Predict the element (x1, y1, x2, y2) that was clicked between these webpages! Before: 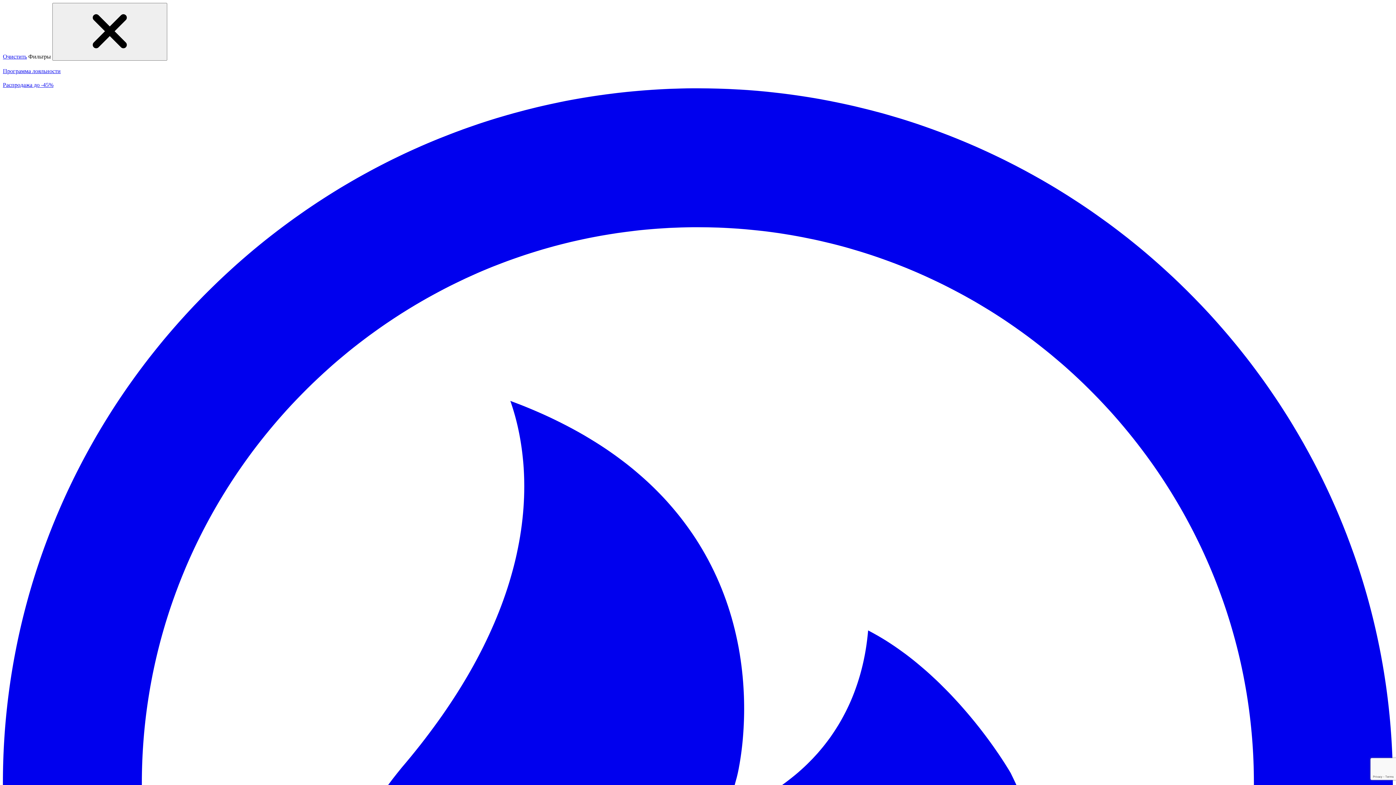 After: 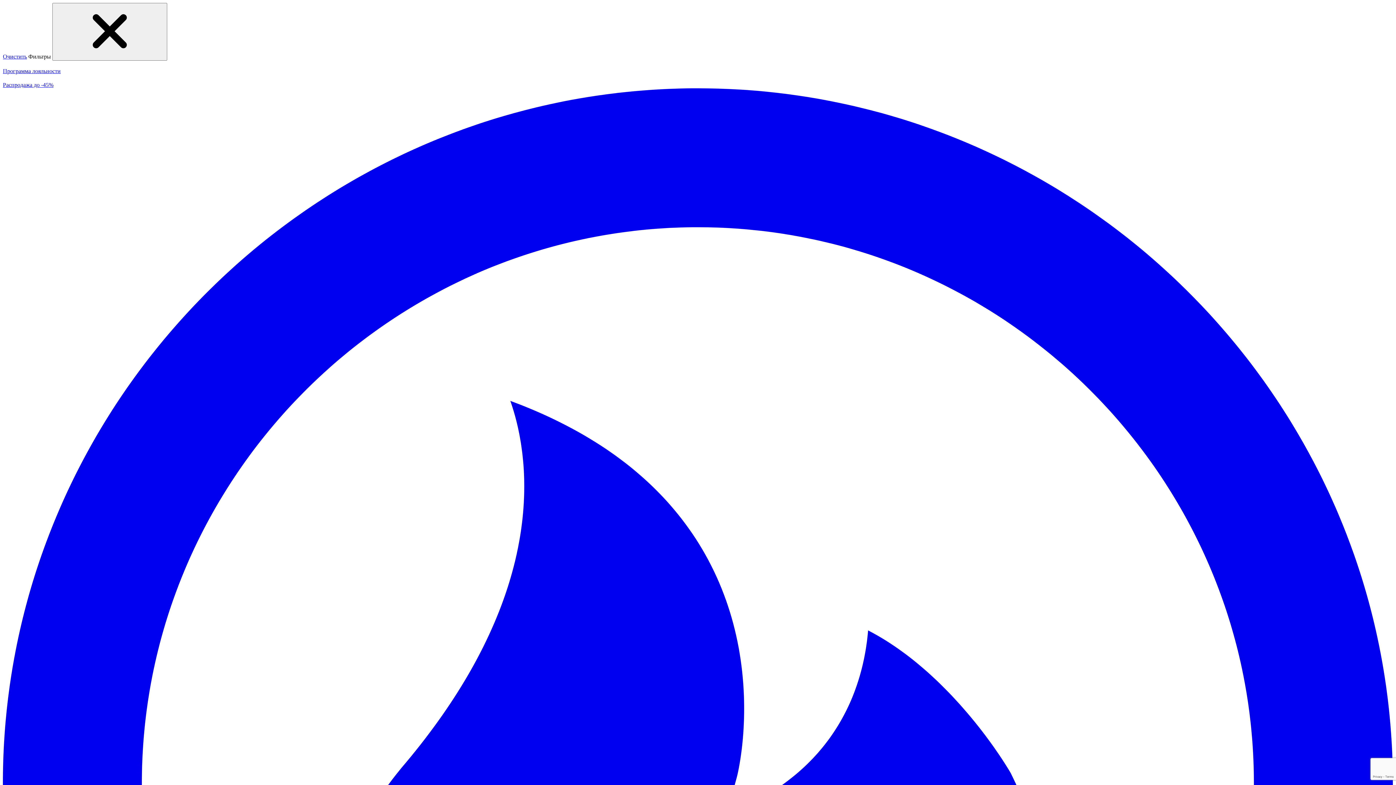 Action: bbox: (2, 74, 1393, 88) label: Распродажа до -45%